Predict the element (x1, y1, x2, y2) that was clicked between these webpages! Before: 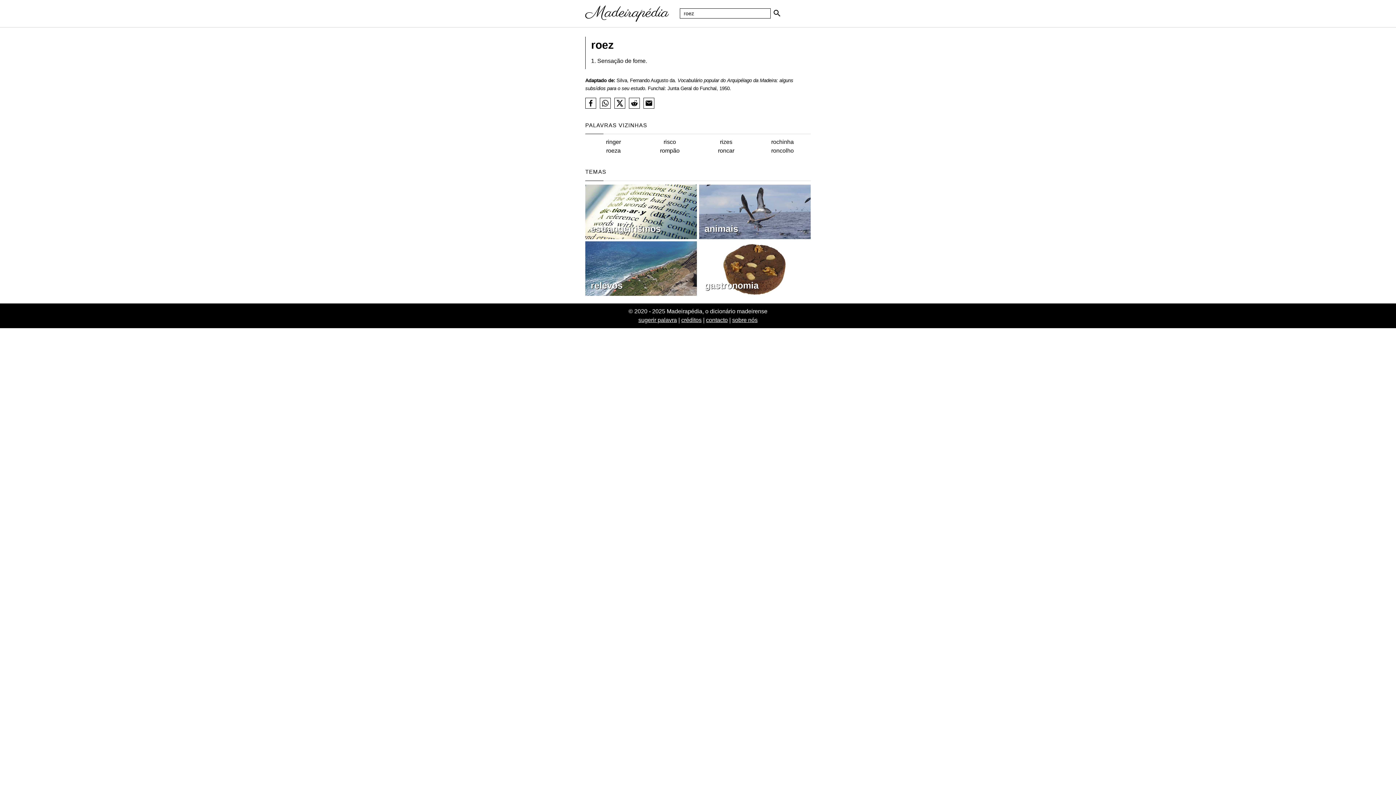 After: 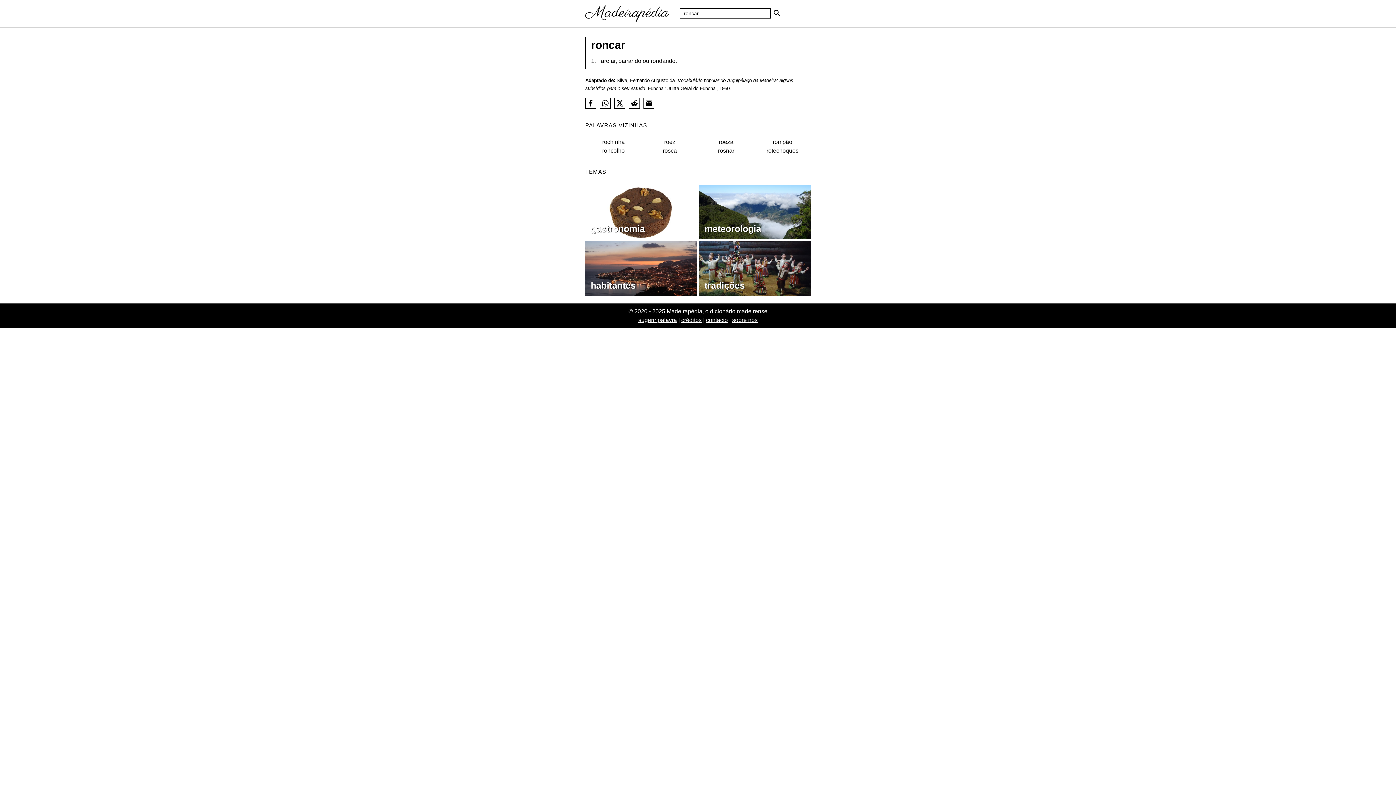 Action: label: roncar bbox: (718, 147, 734, 153)